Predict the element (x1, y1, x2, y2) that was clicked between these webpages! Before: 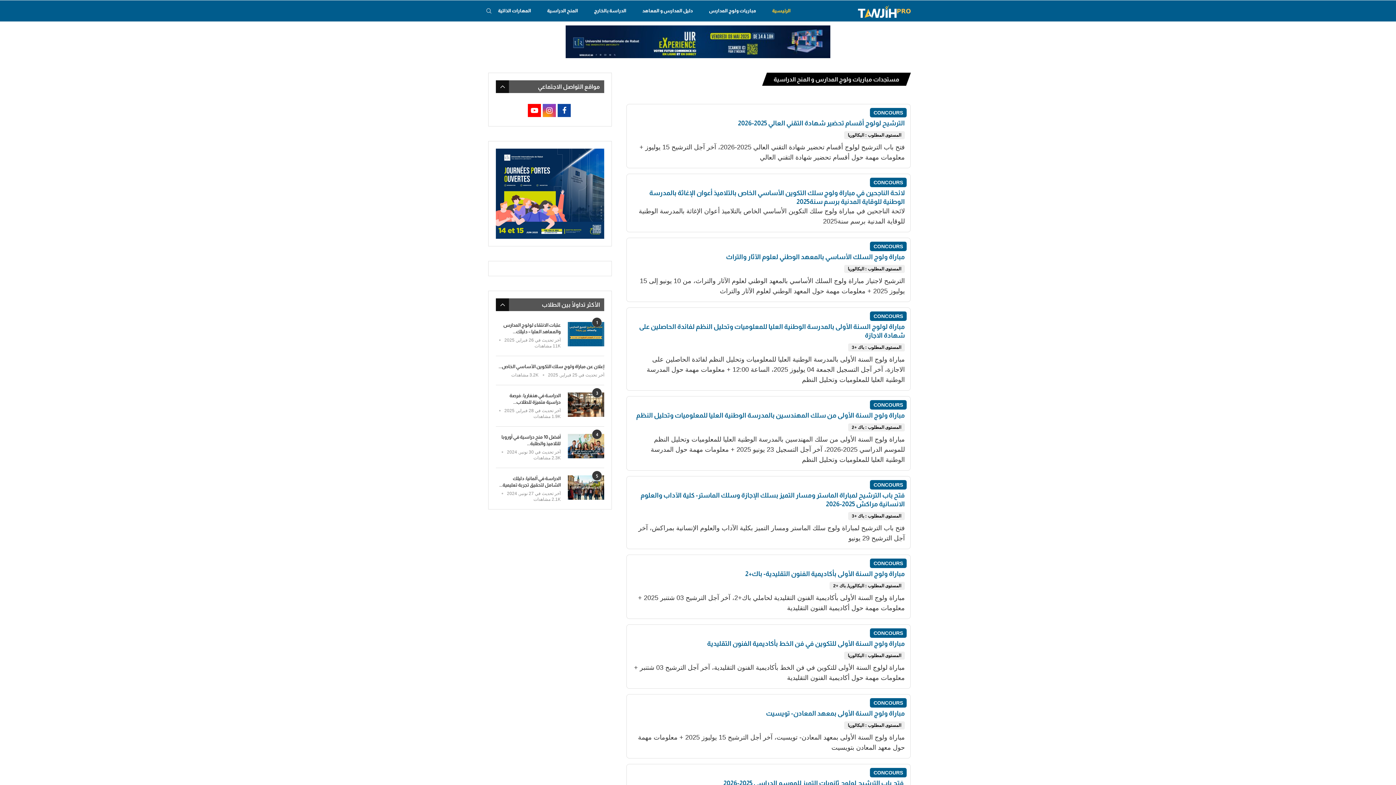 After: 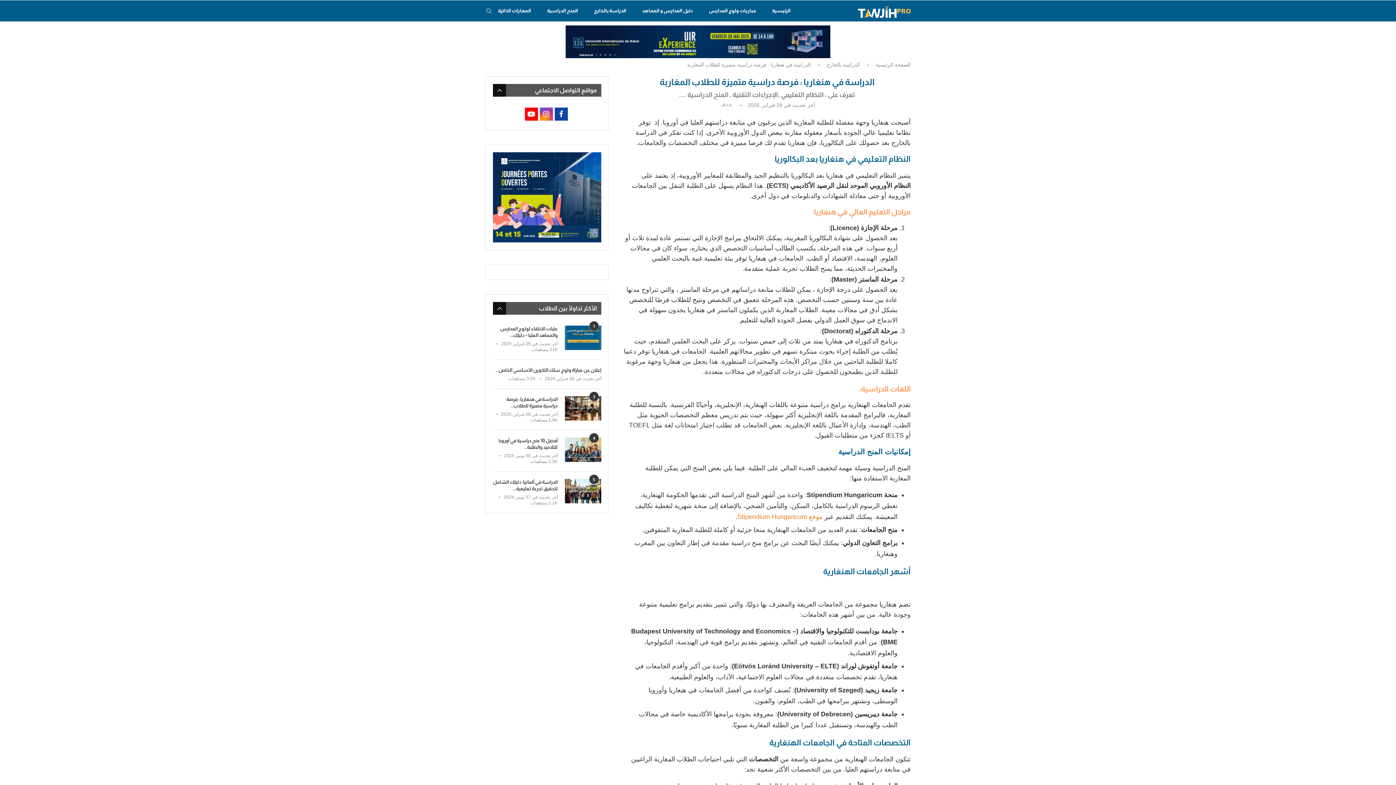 Action: bbox: (568, 392, 604, 417)